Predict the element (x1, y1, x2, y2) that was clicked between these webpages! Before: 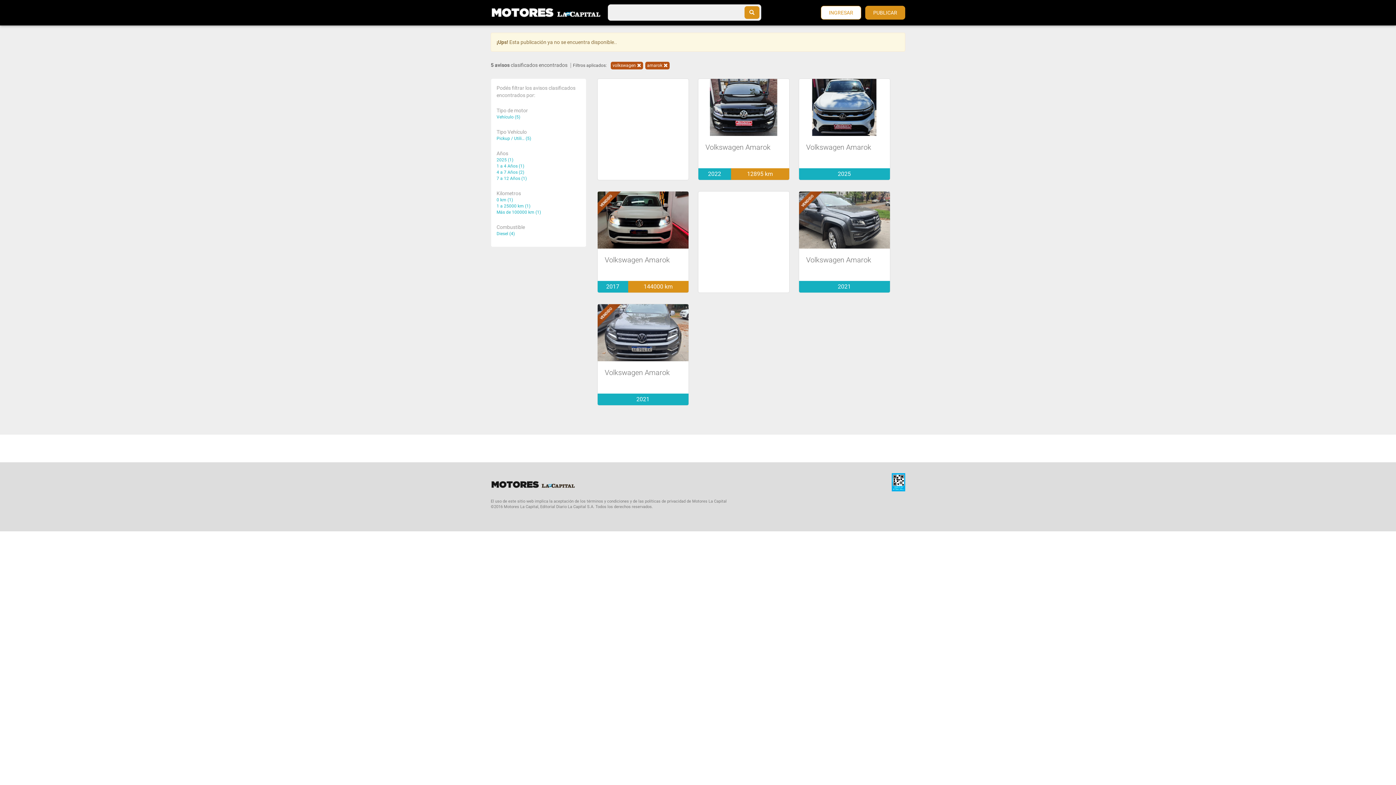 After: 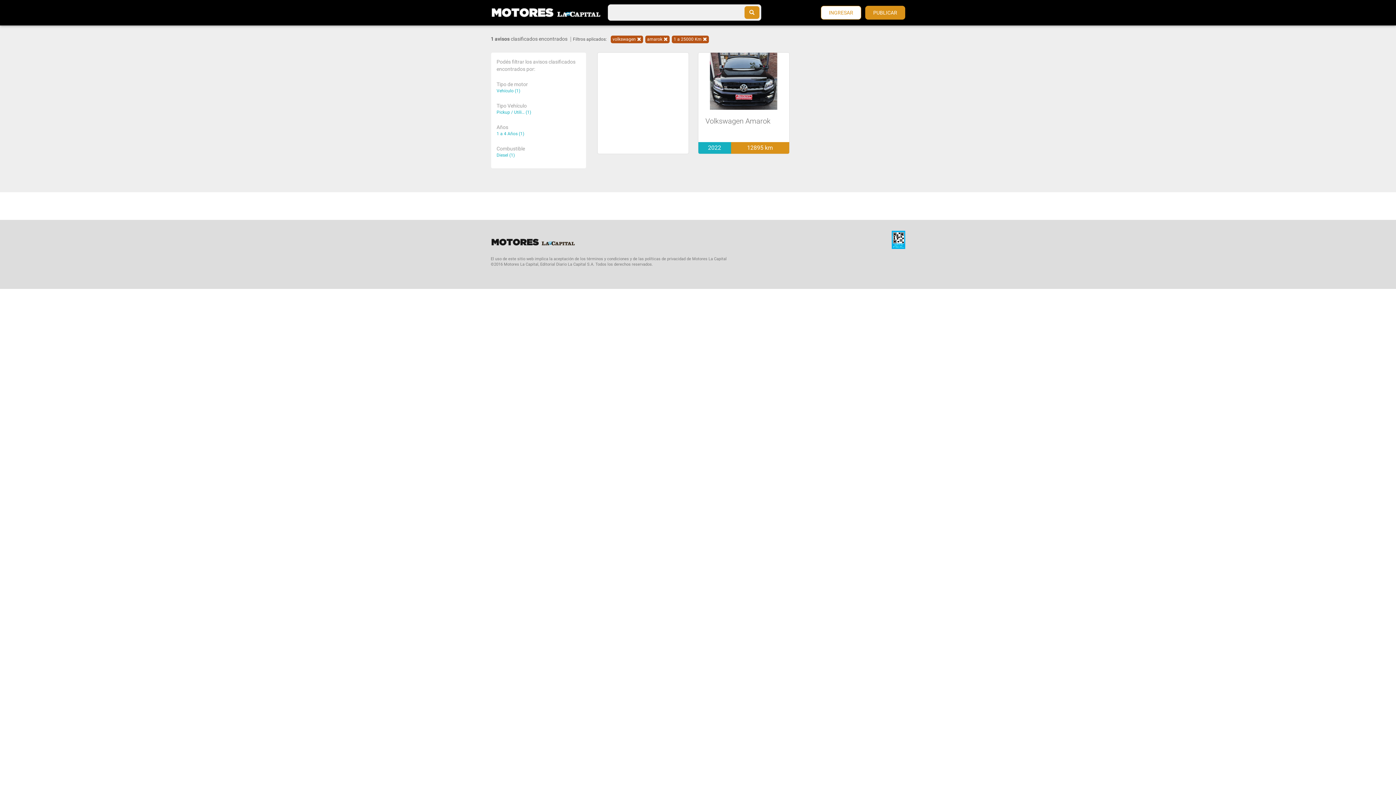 Action: label: 1 a 25000 km (1) bbox: (496, 203, 580, 209)